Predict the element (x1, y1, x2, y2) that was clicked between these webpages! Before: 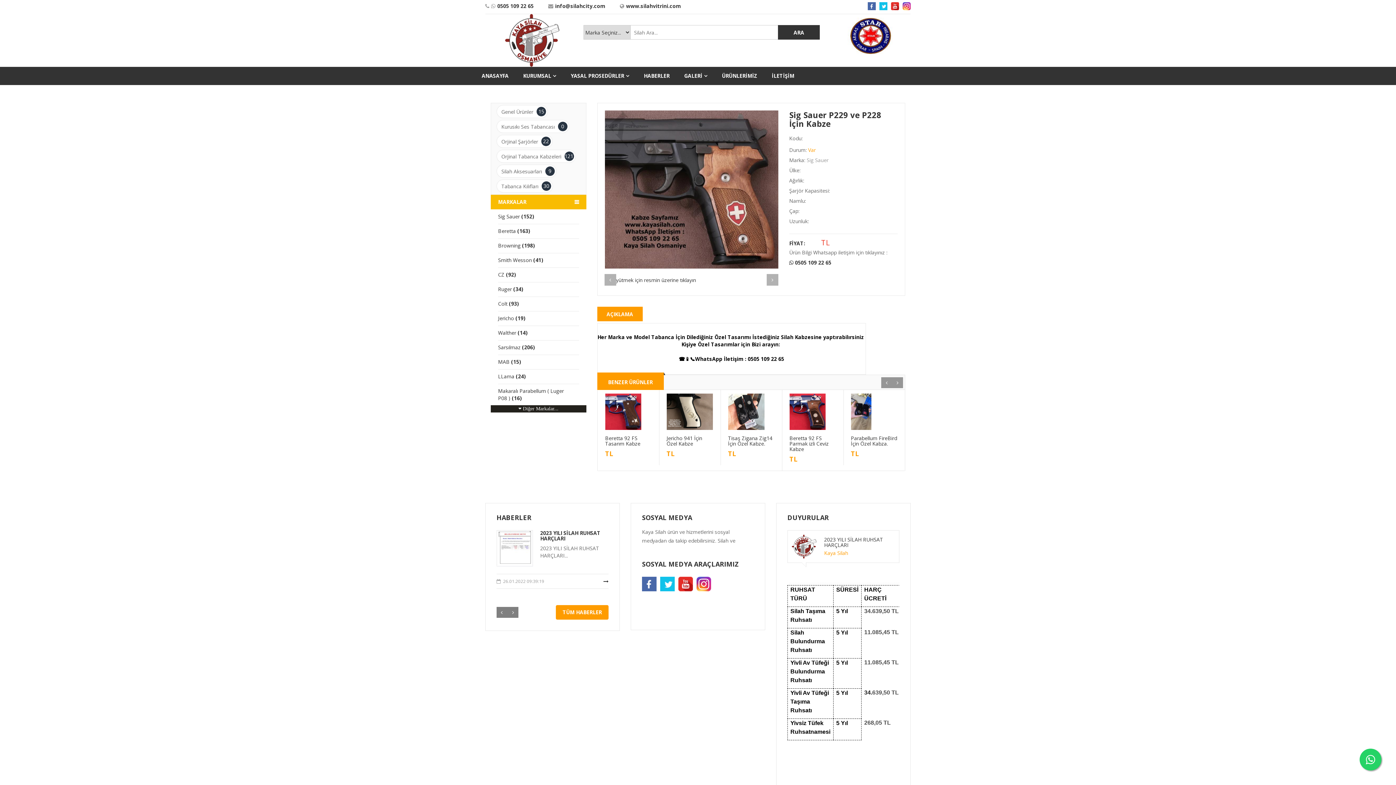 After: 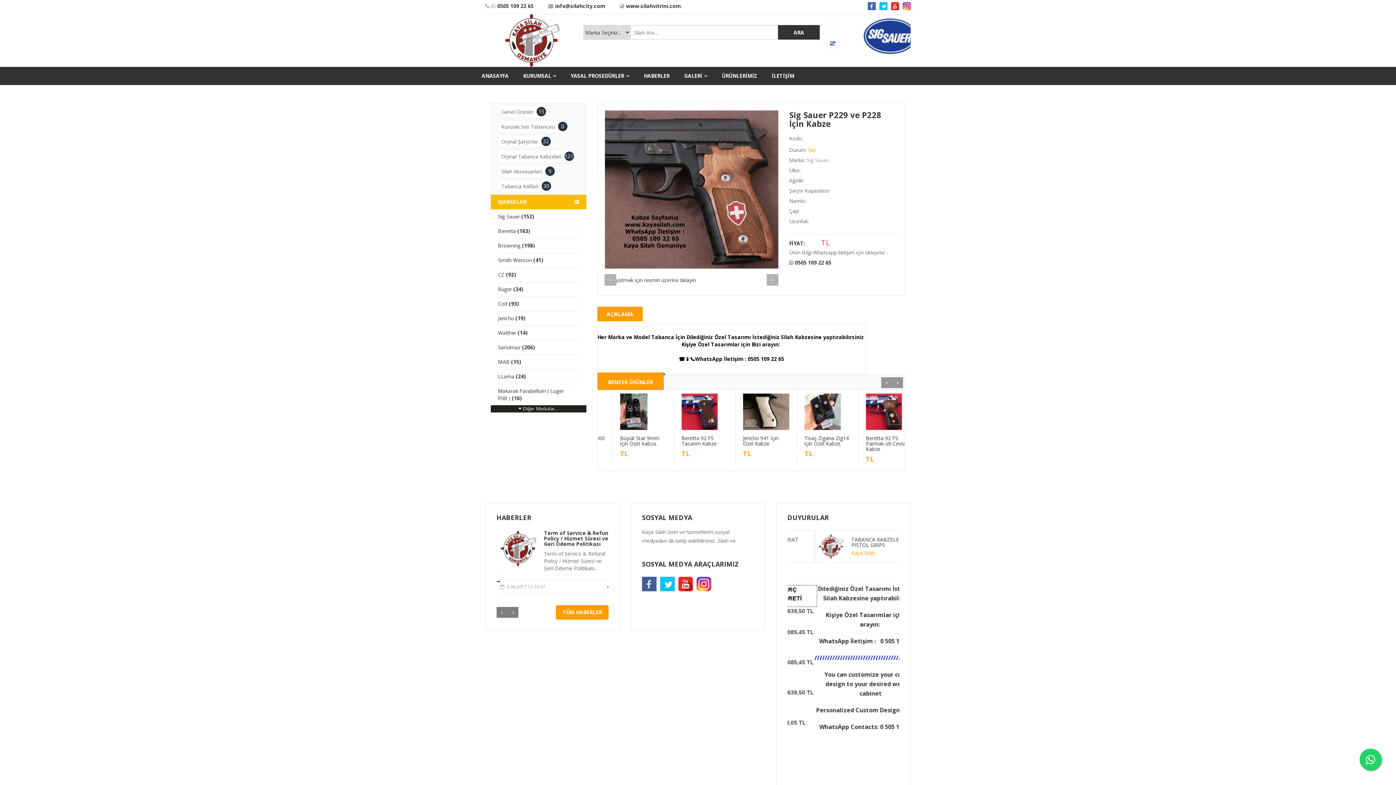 Action: bbox: (642, 577, 656, 591)